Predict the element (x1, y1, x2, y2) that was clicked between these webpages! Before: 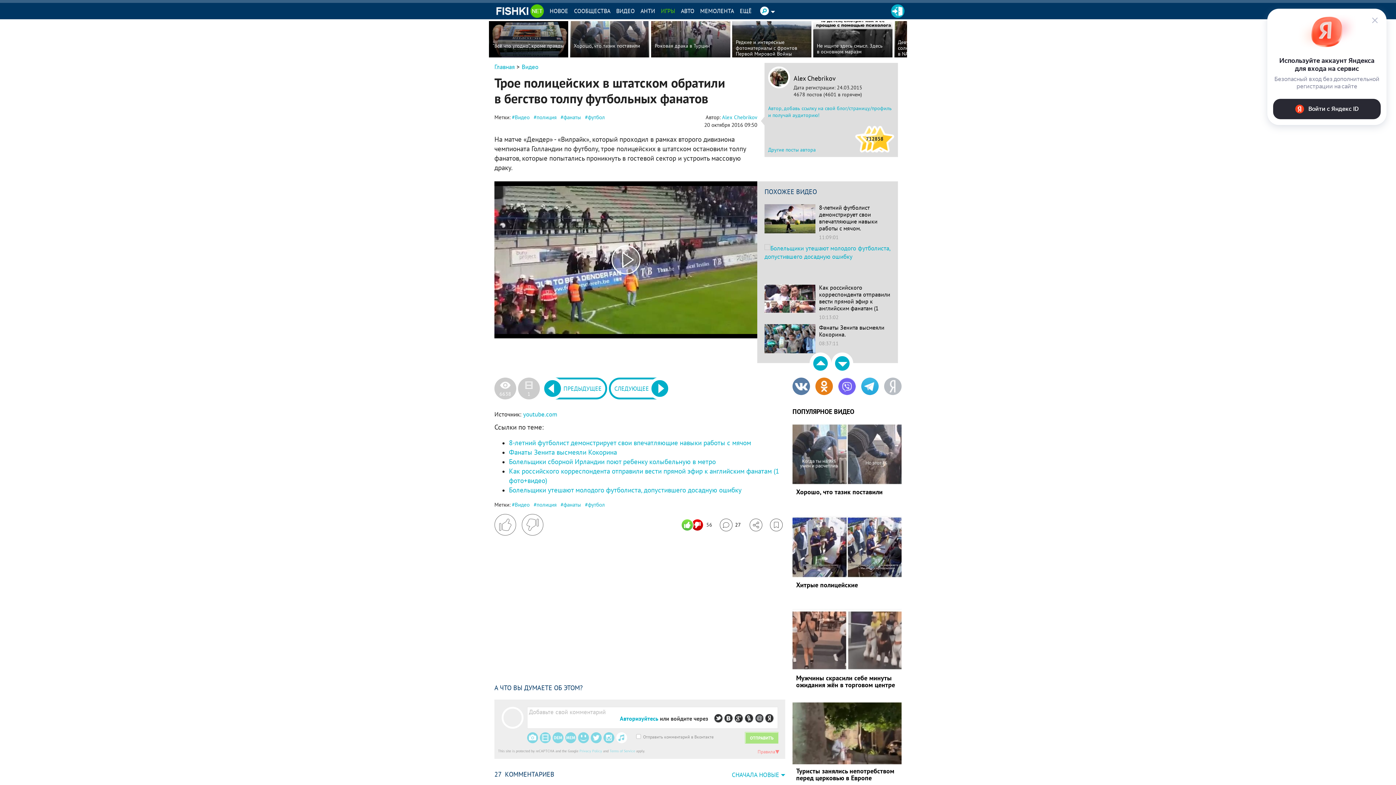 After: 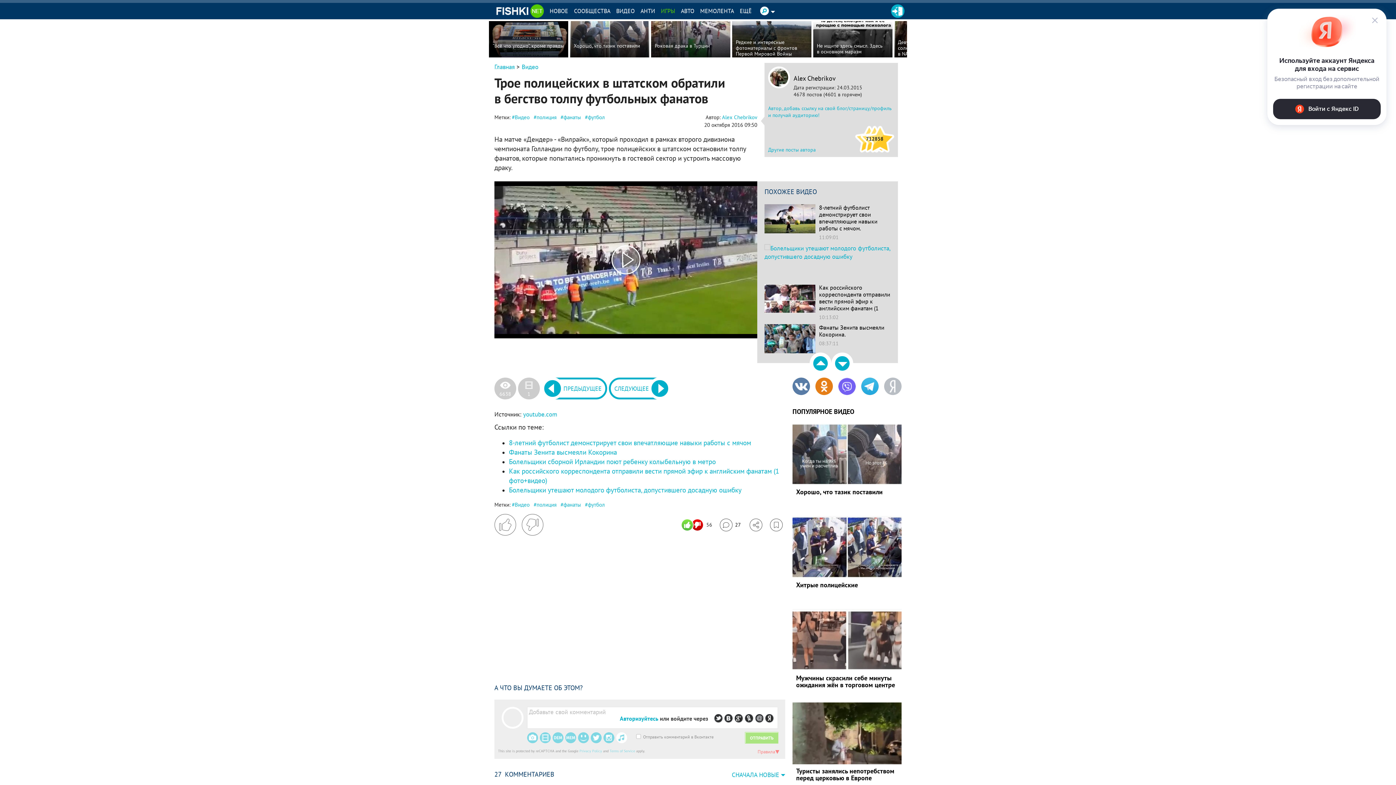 Action: bbox: (494, 514, 516, 536)